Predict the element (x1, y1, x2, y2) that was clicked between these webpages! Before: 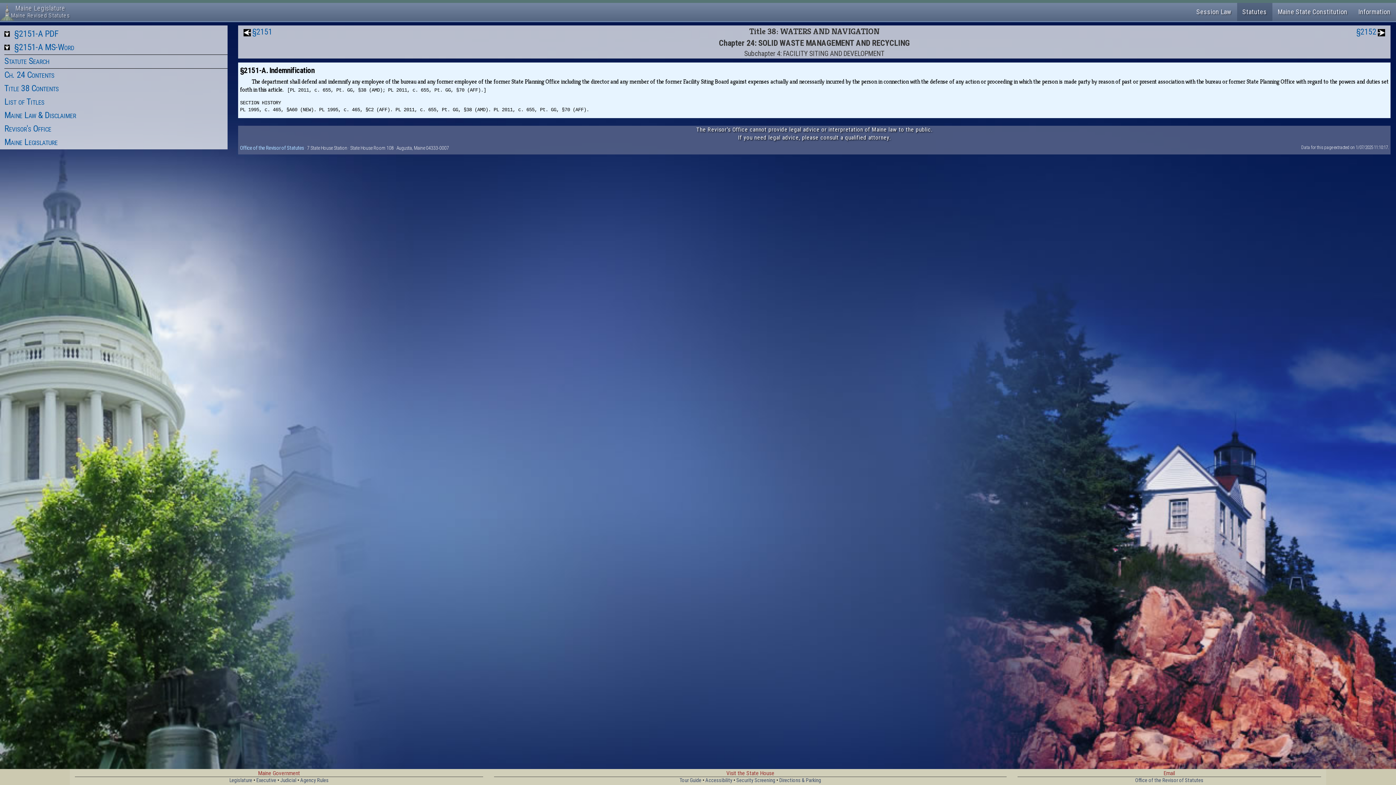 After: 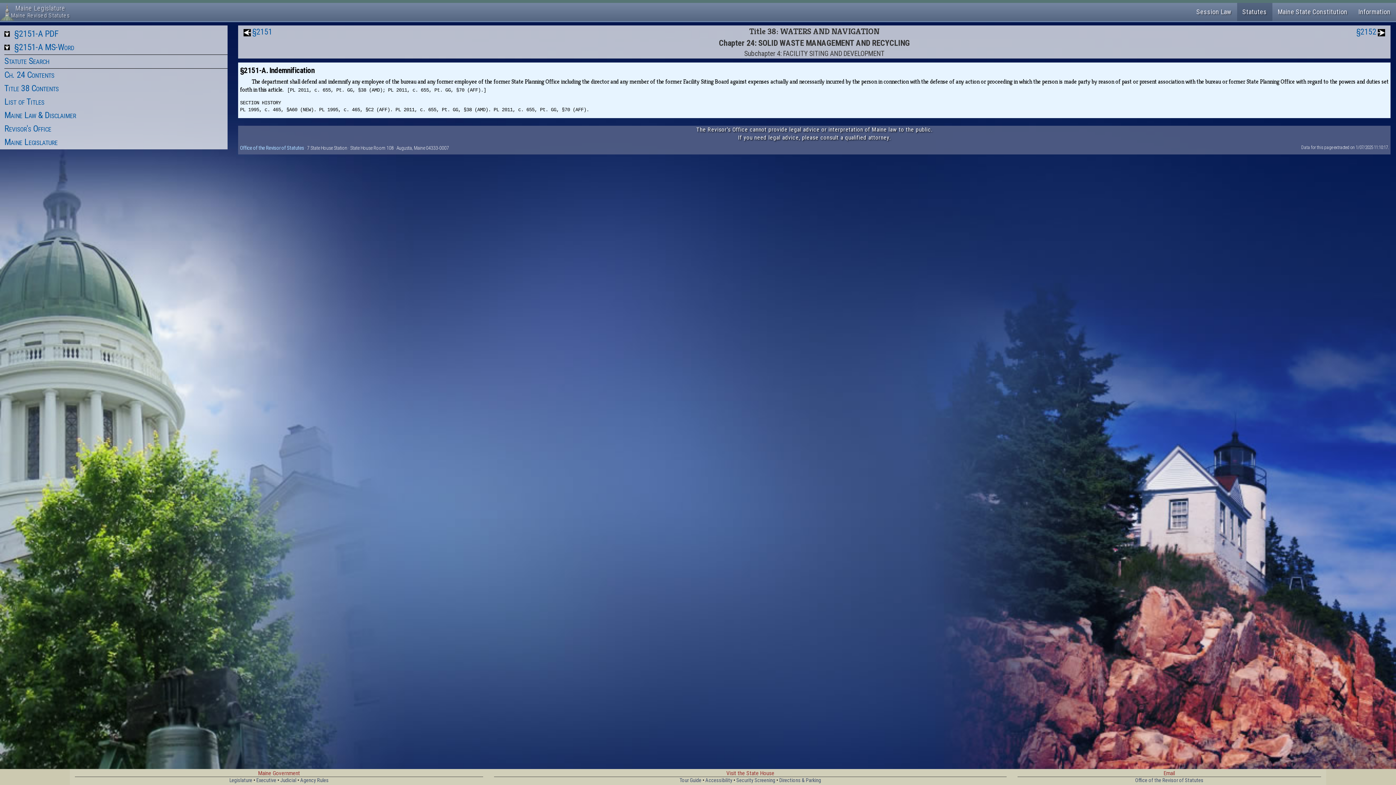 Action: label: Office of the Revisor of Statutes bbox: (239, 144, 304, 151)